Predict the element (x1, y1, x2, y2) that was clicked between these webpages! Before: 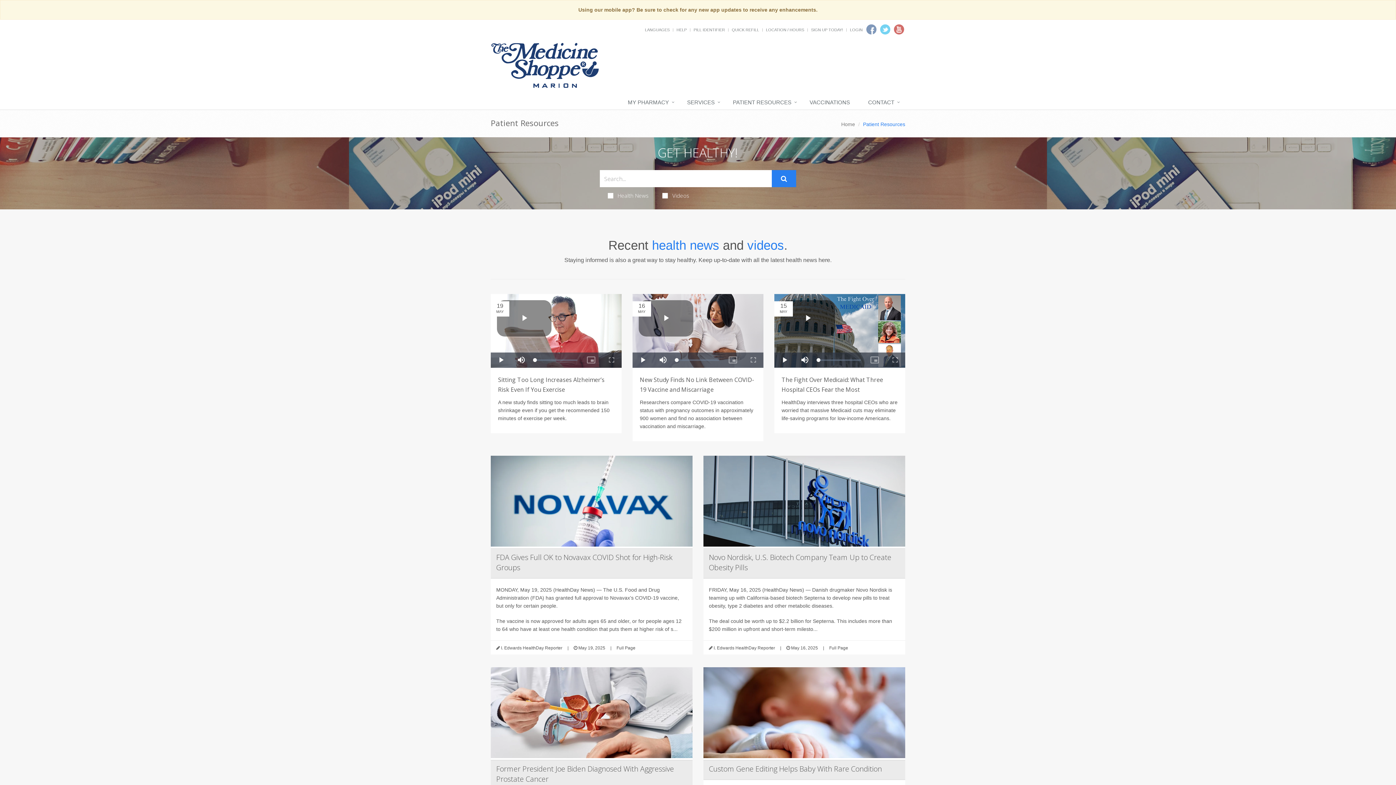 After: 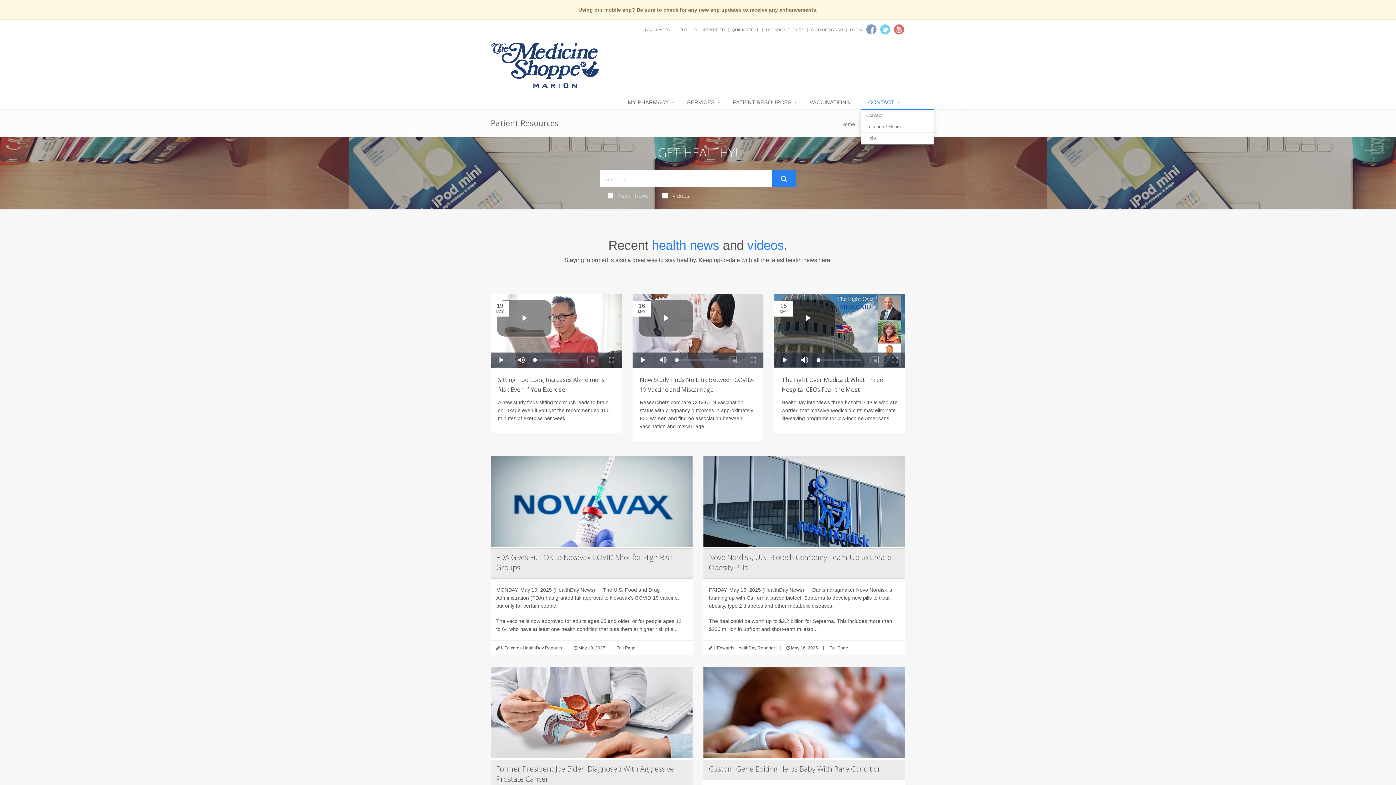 Action: bbox: (861, 95, 905, 110) label: CONTACT